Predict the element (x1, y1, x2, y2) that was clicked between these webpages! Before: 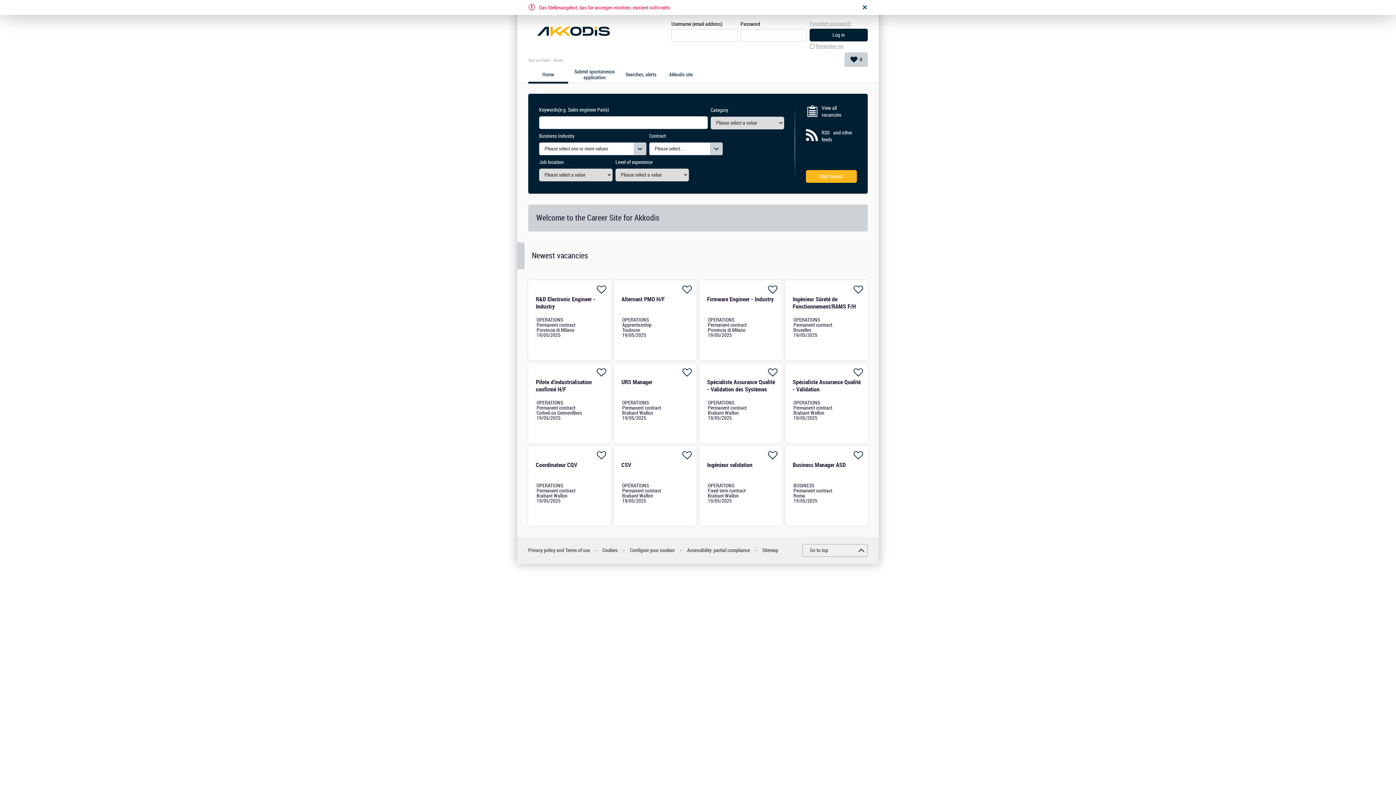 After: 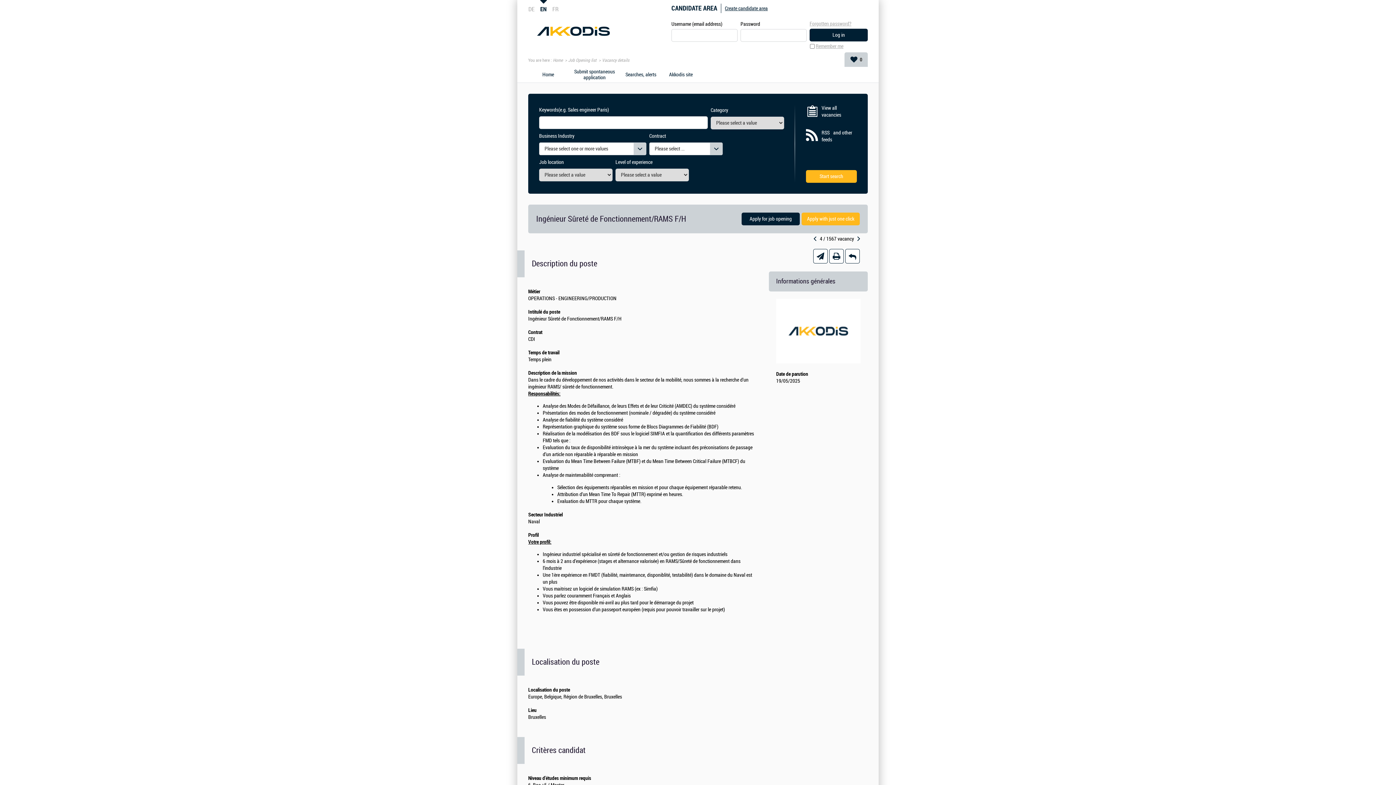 Action: label: Ingénieur Sûreté de Fonctionnement/RAMS F/H bbox: (792, 296, 856, 310)